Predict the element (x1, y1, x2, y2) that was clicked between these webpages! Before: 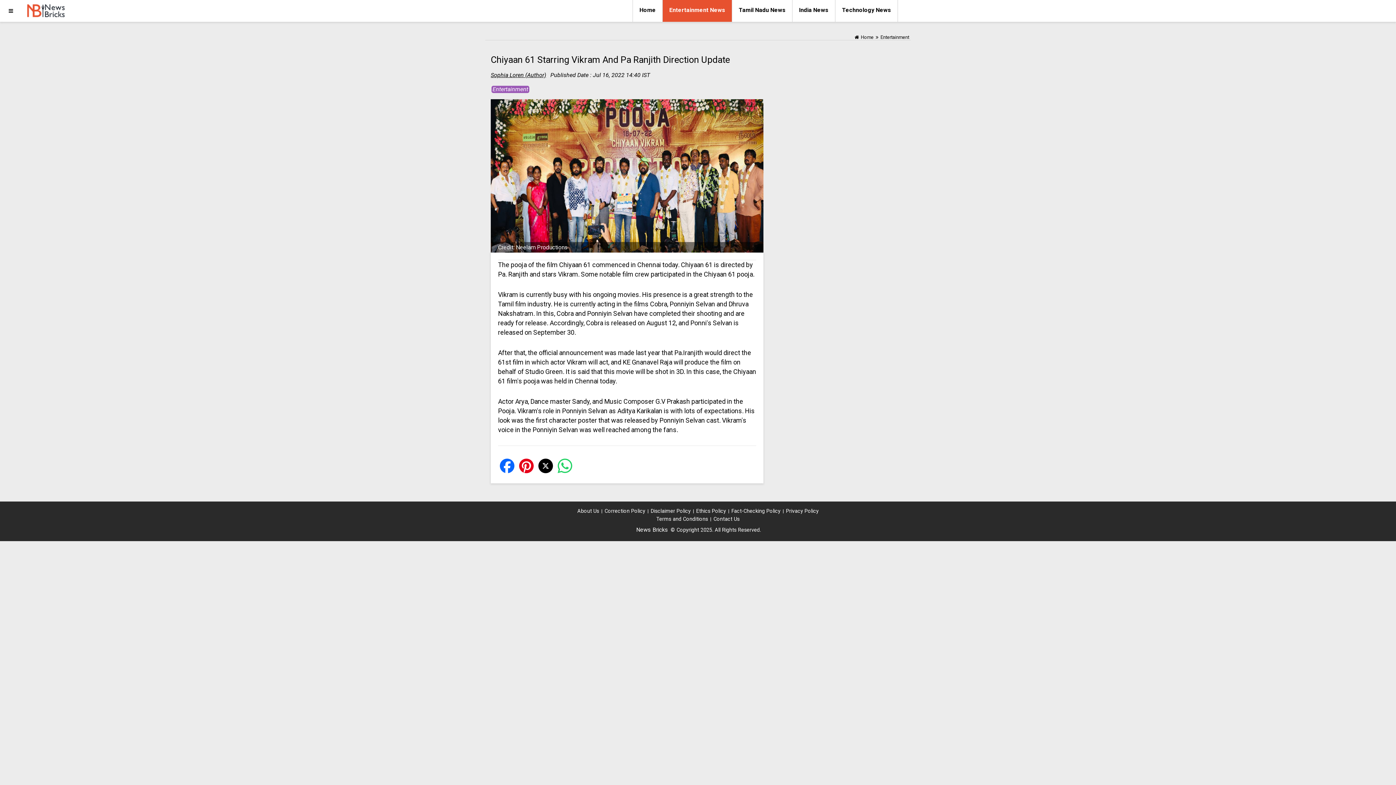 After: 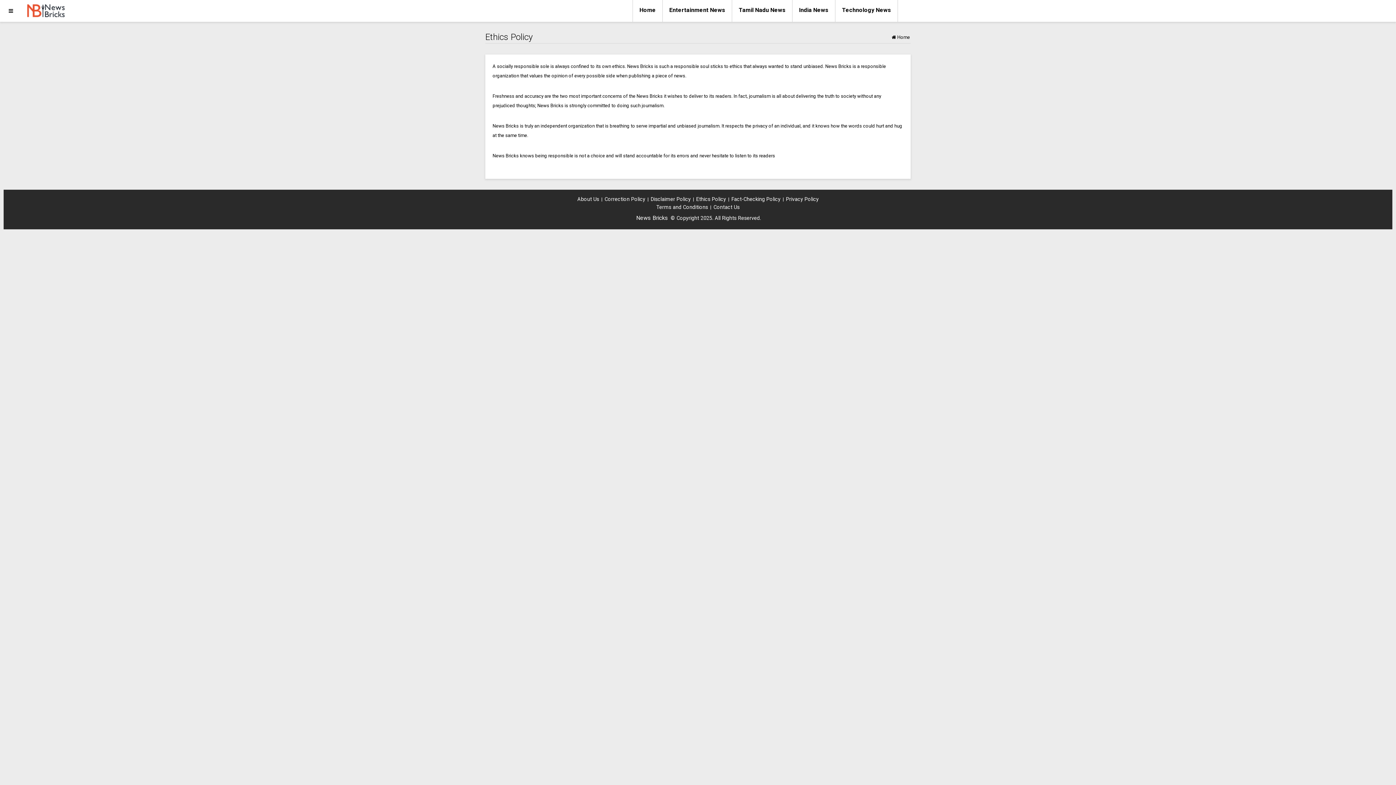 Action: bbox: (695, 507, 727, 515) label: Ethics Policy